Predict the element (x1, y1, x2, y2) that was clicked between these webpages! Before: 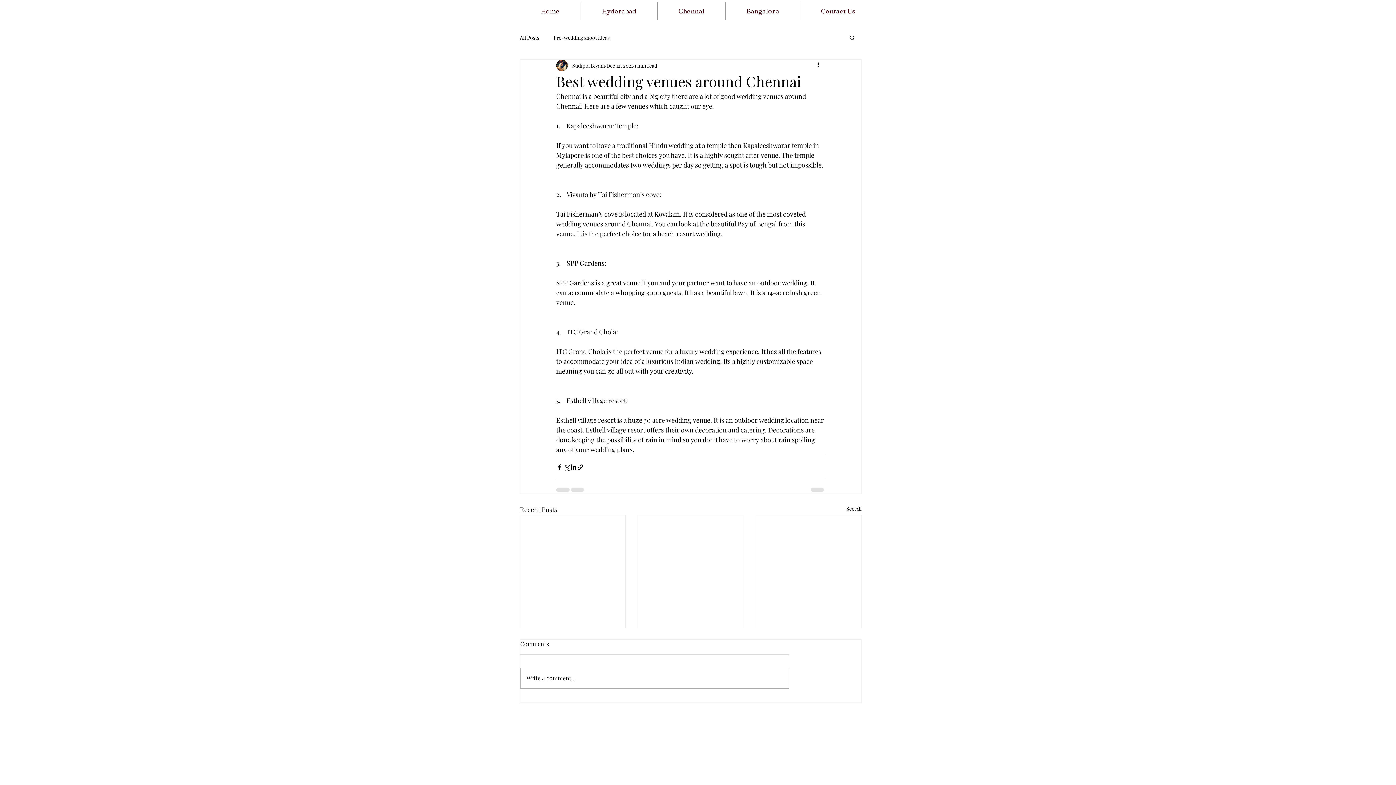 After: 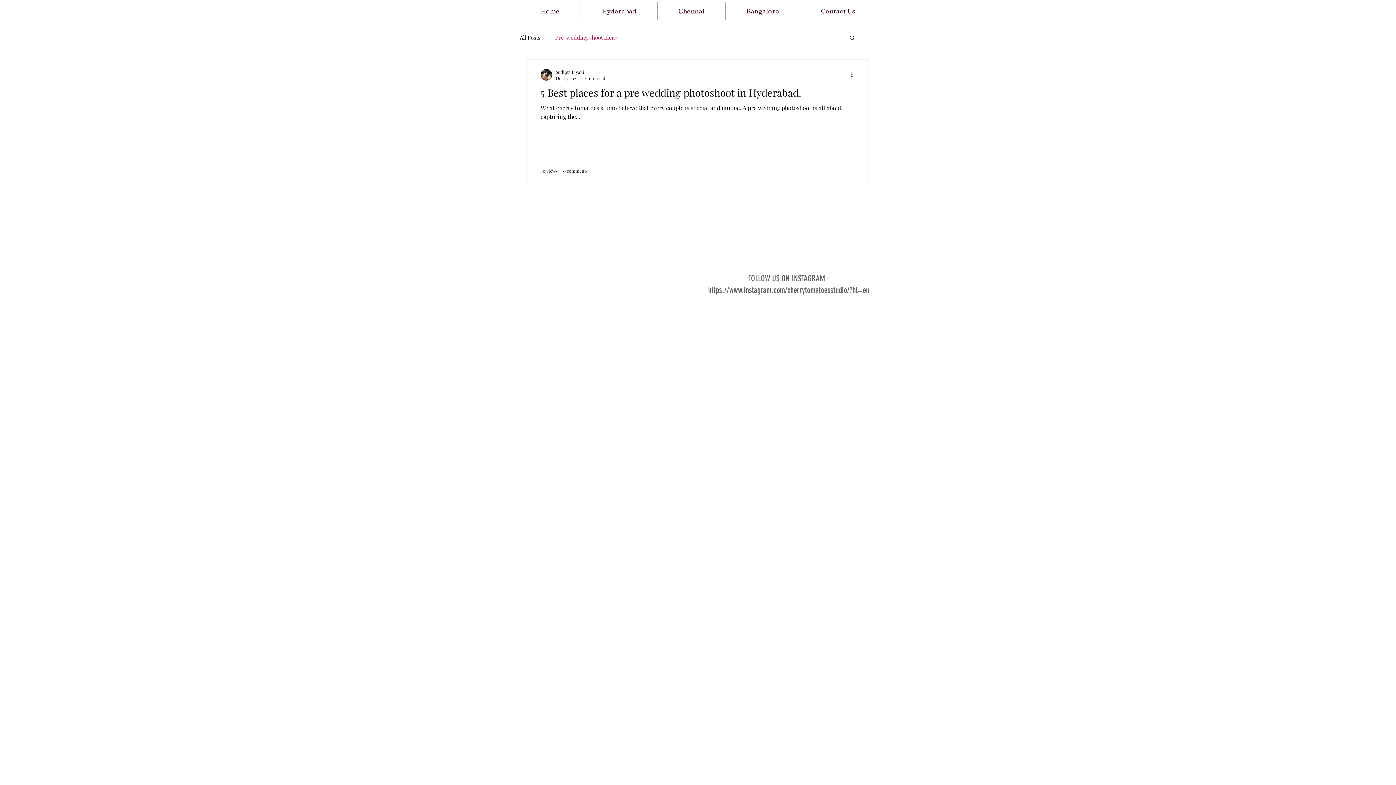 Action: label: Pre-wedding shoot ideas bbox: (553, 34, 609, 40)